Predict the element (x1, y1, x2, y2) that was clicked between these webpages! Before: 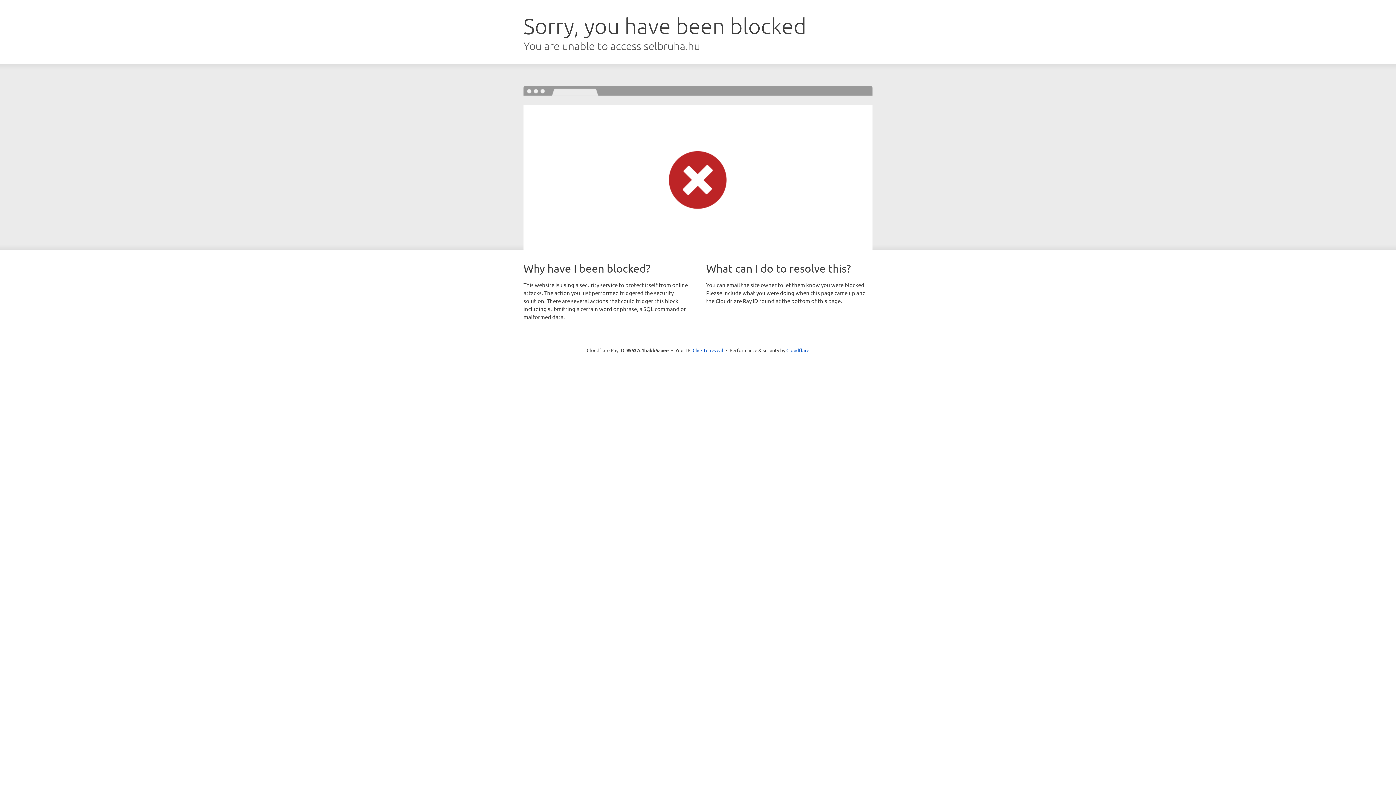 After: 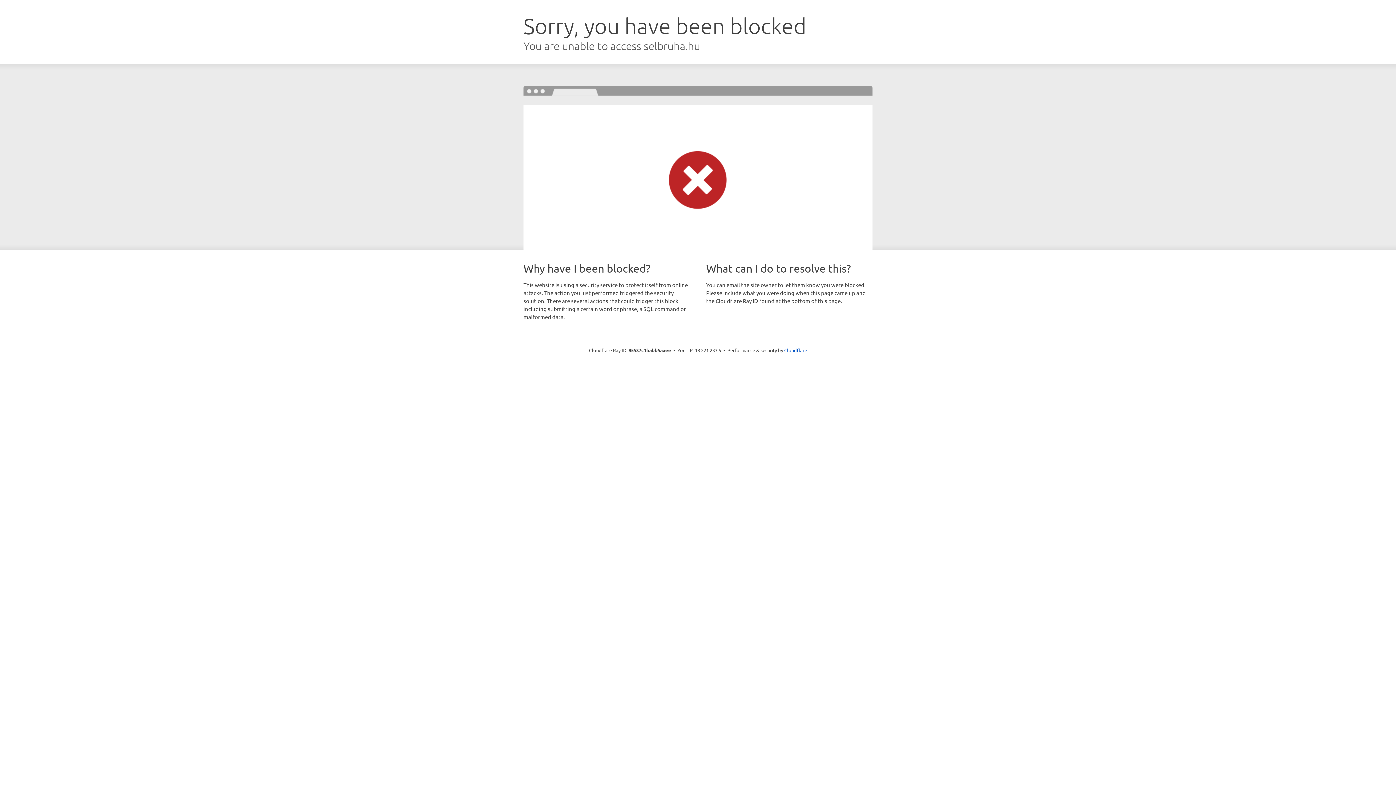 Action: label: Click to reveal bbox: (692, 346, 723, 353)